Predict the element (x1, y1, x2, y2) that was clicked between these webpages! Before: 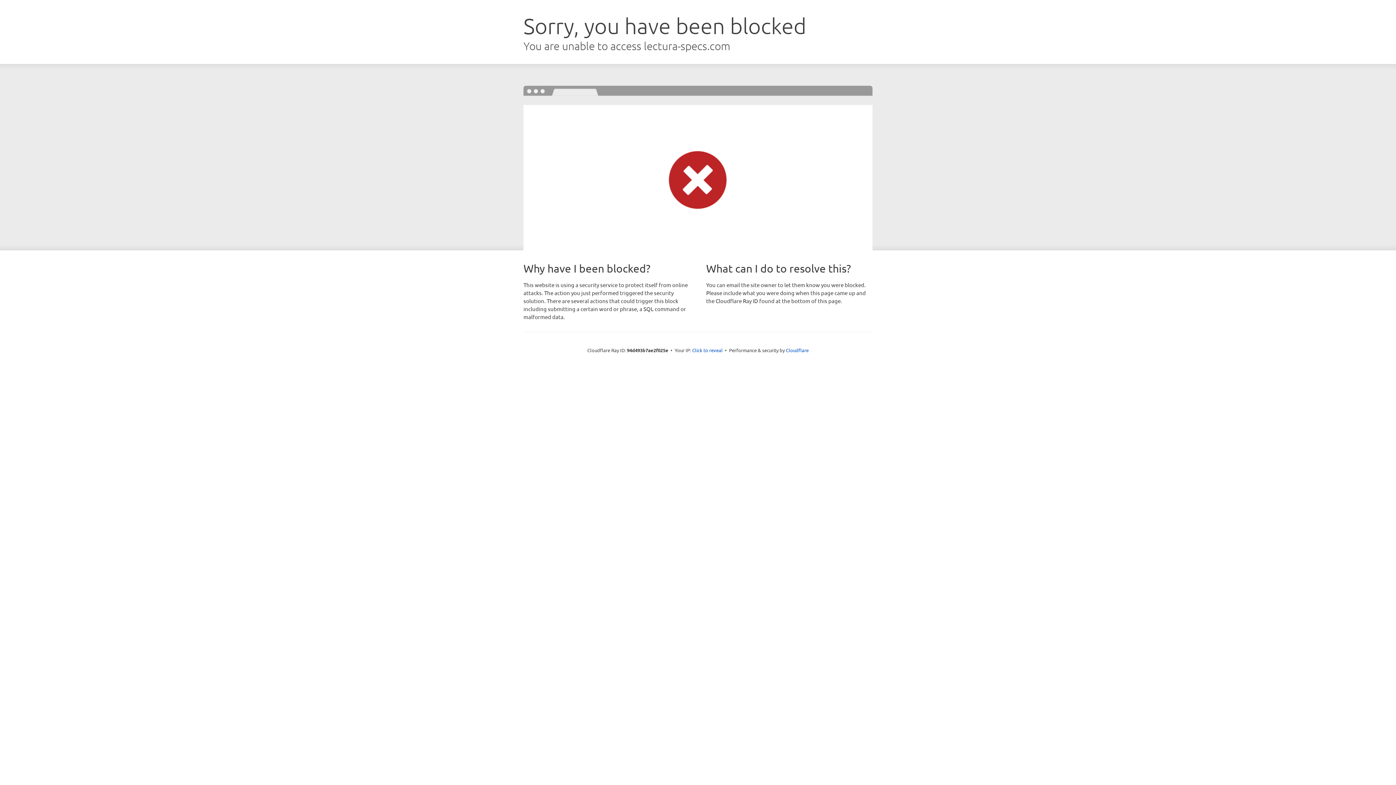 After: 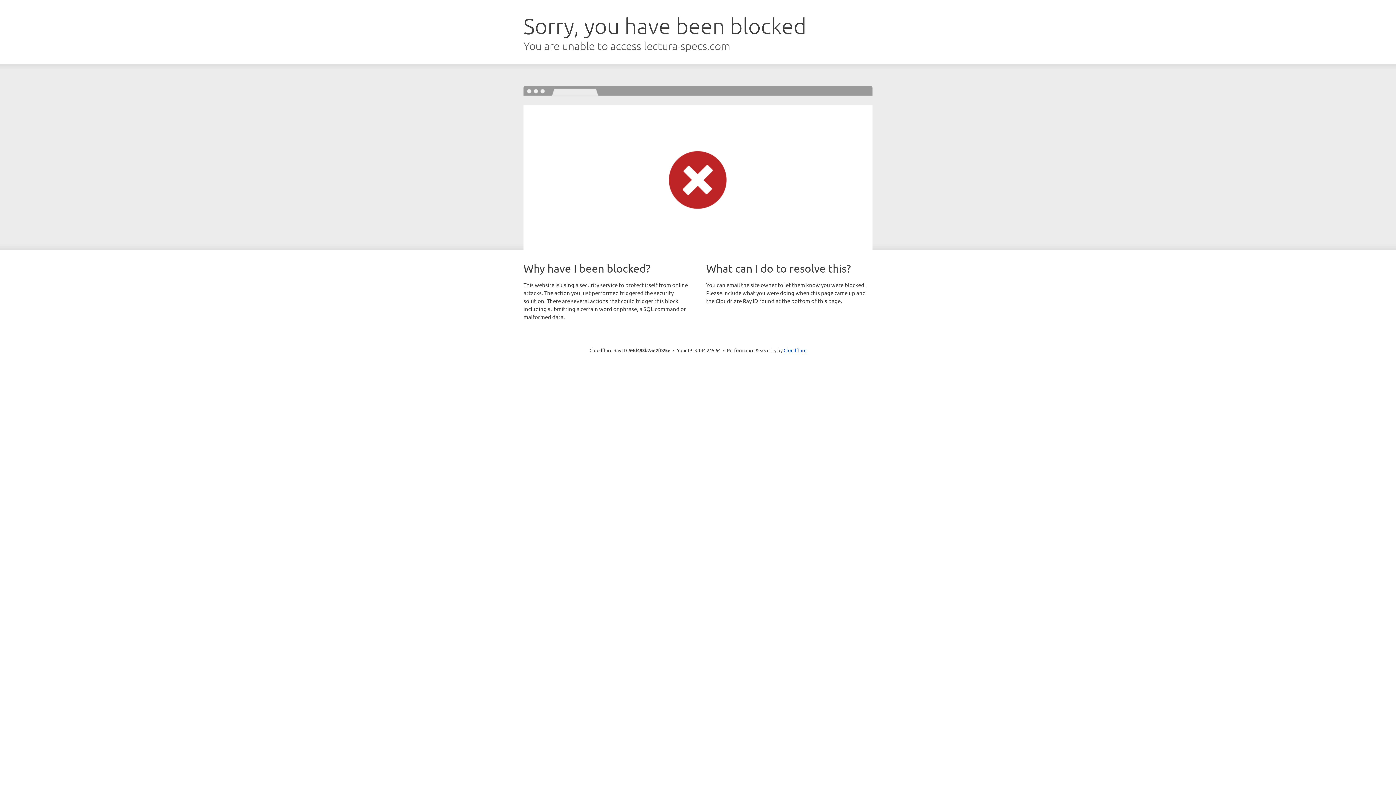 Action: label: Click to reveal bbox: (692, 346, 722, 353)